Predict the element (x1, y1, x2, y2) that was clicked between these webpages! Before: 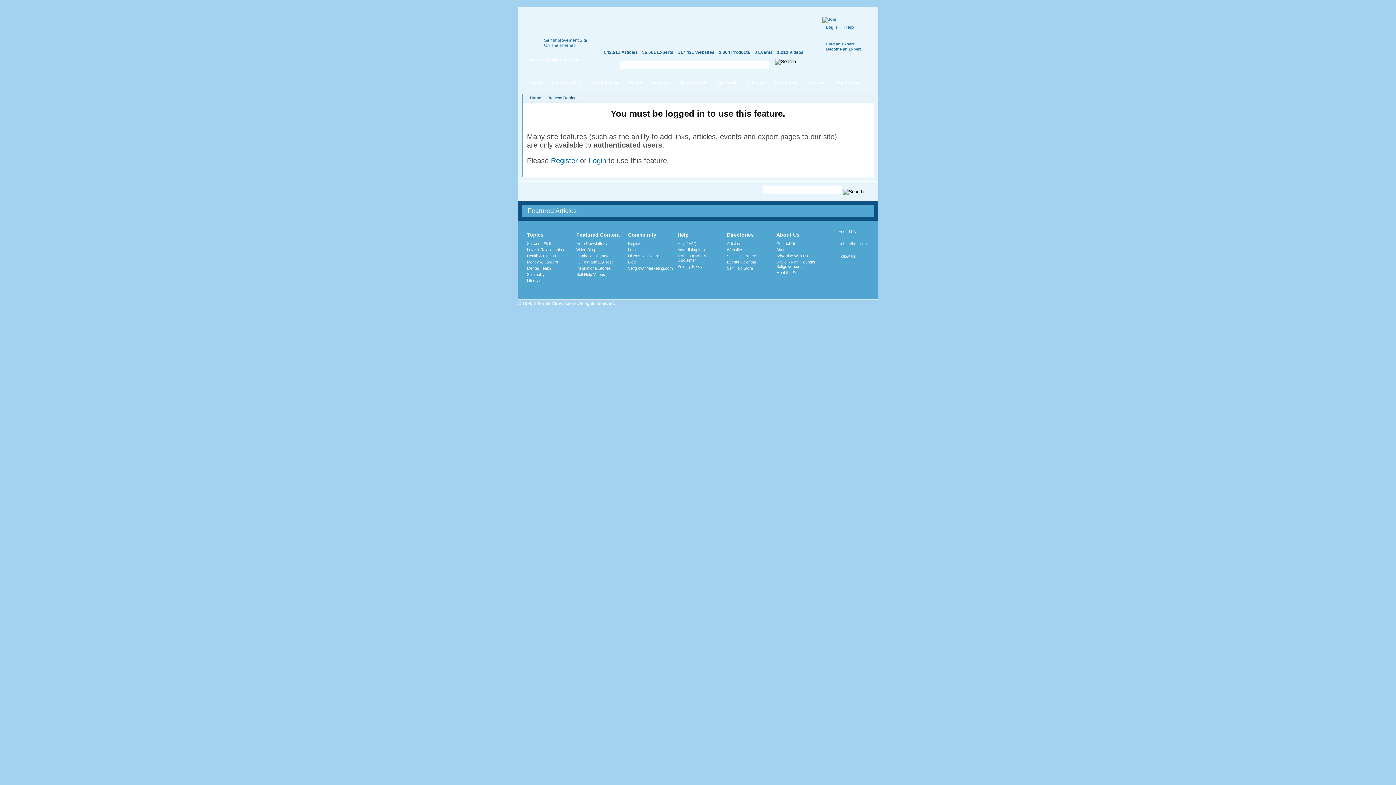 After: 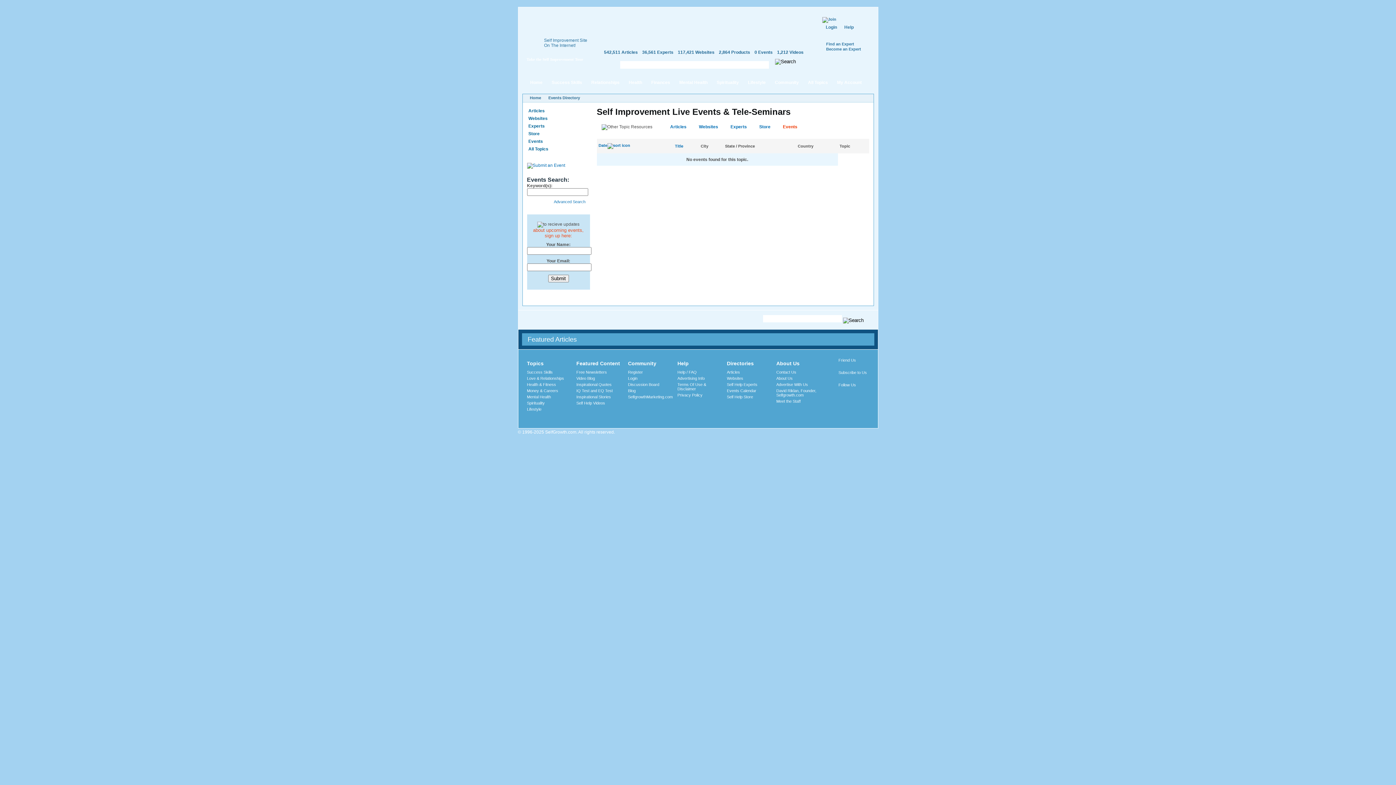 Action: label: 0 Events bbox: (754, 49, 772, 54)